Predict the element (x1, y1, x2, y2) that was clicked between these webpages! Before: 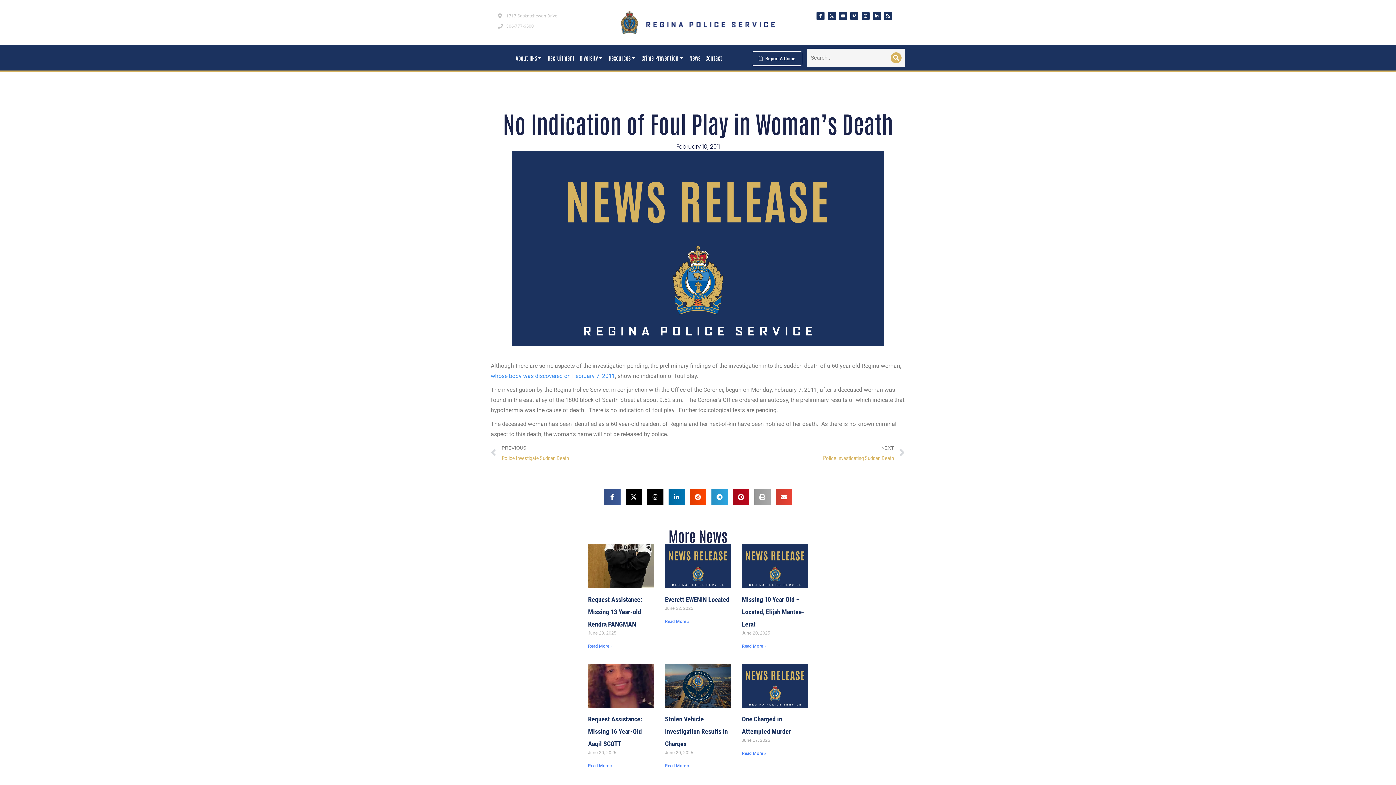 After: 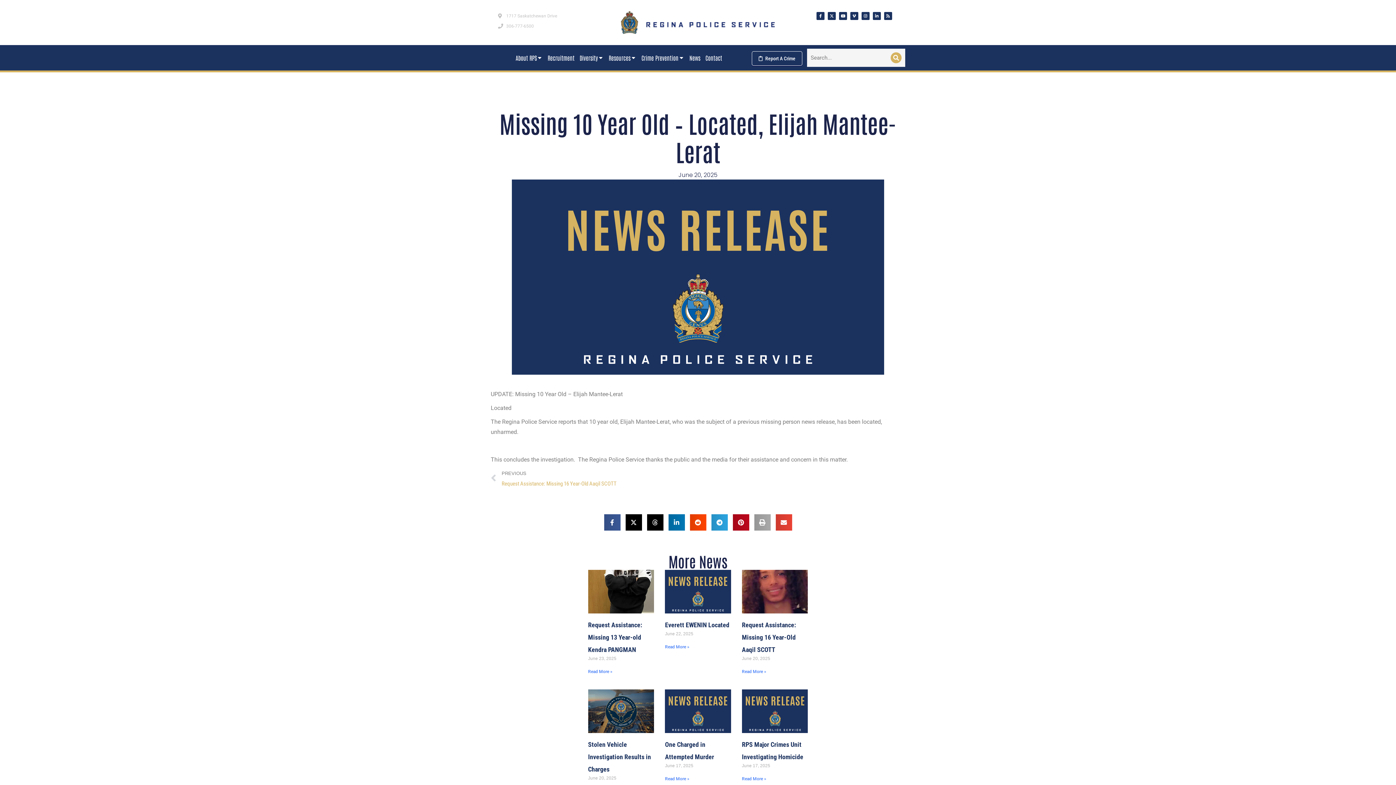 Action: label: Read more about Missing 10 Year Old – Located, Elijah Mantee-Lerat bbox: (742, 643, 766, 649)